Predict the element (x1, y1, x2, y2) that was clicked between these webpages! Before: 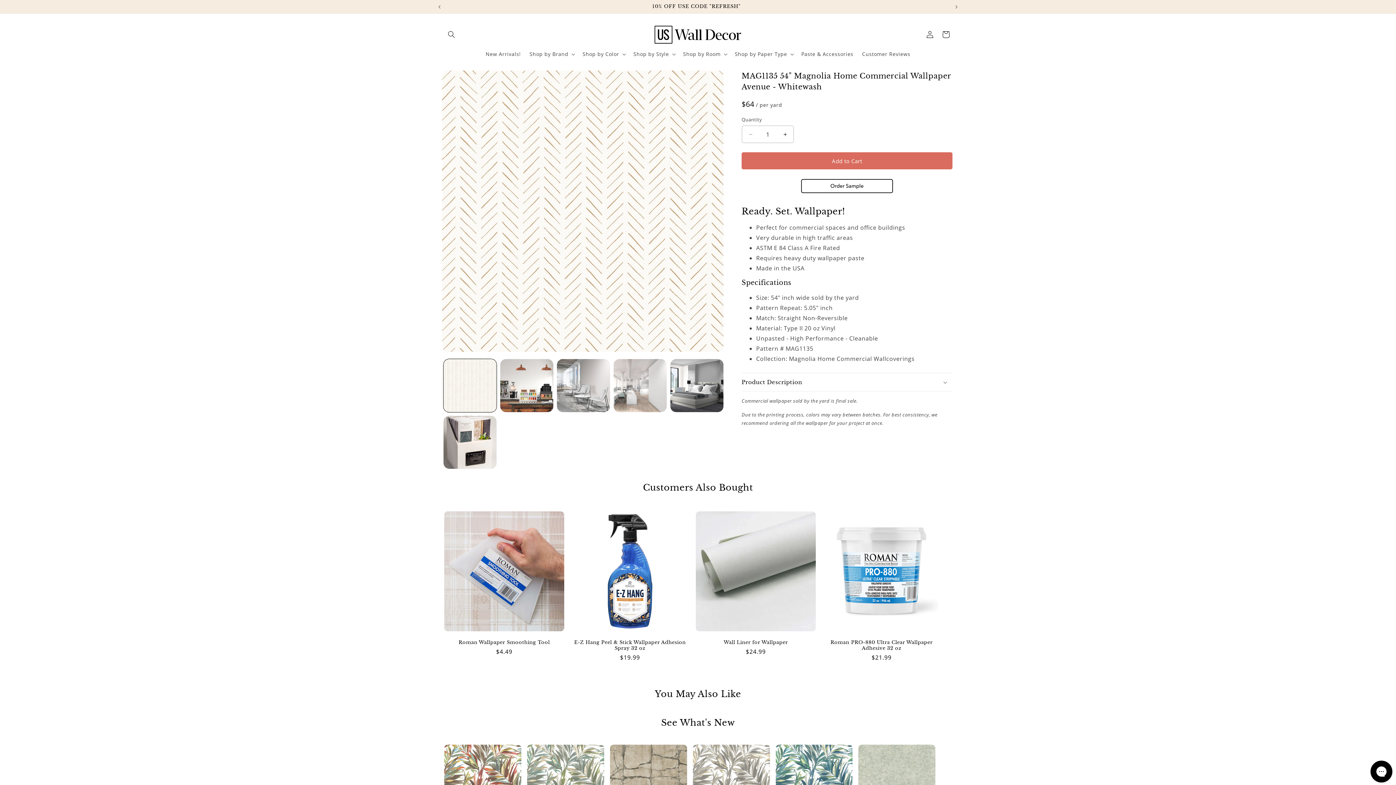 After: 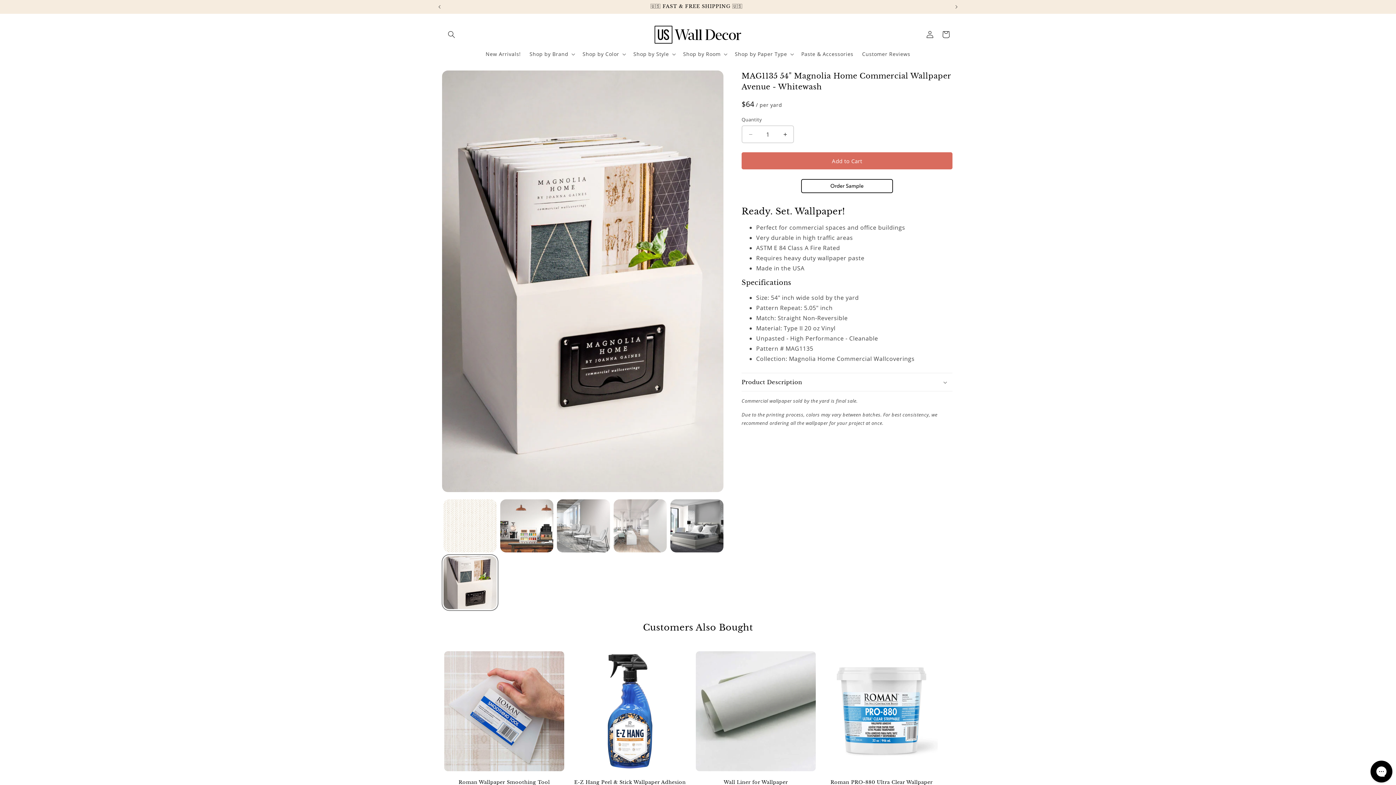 Action: label: Load image 6 in gallery view bbox: (443, 416, 496, 469)